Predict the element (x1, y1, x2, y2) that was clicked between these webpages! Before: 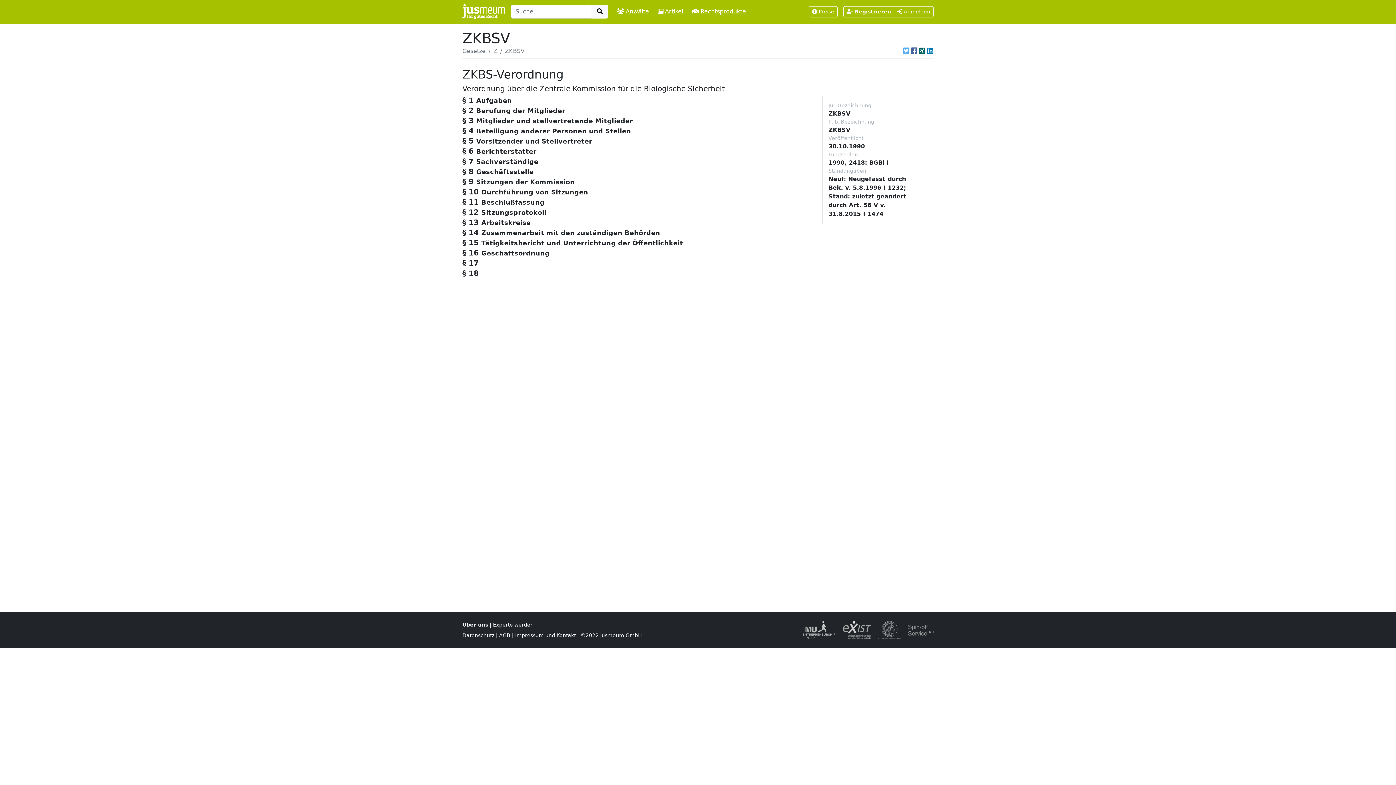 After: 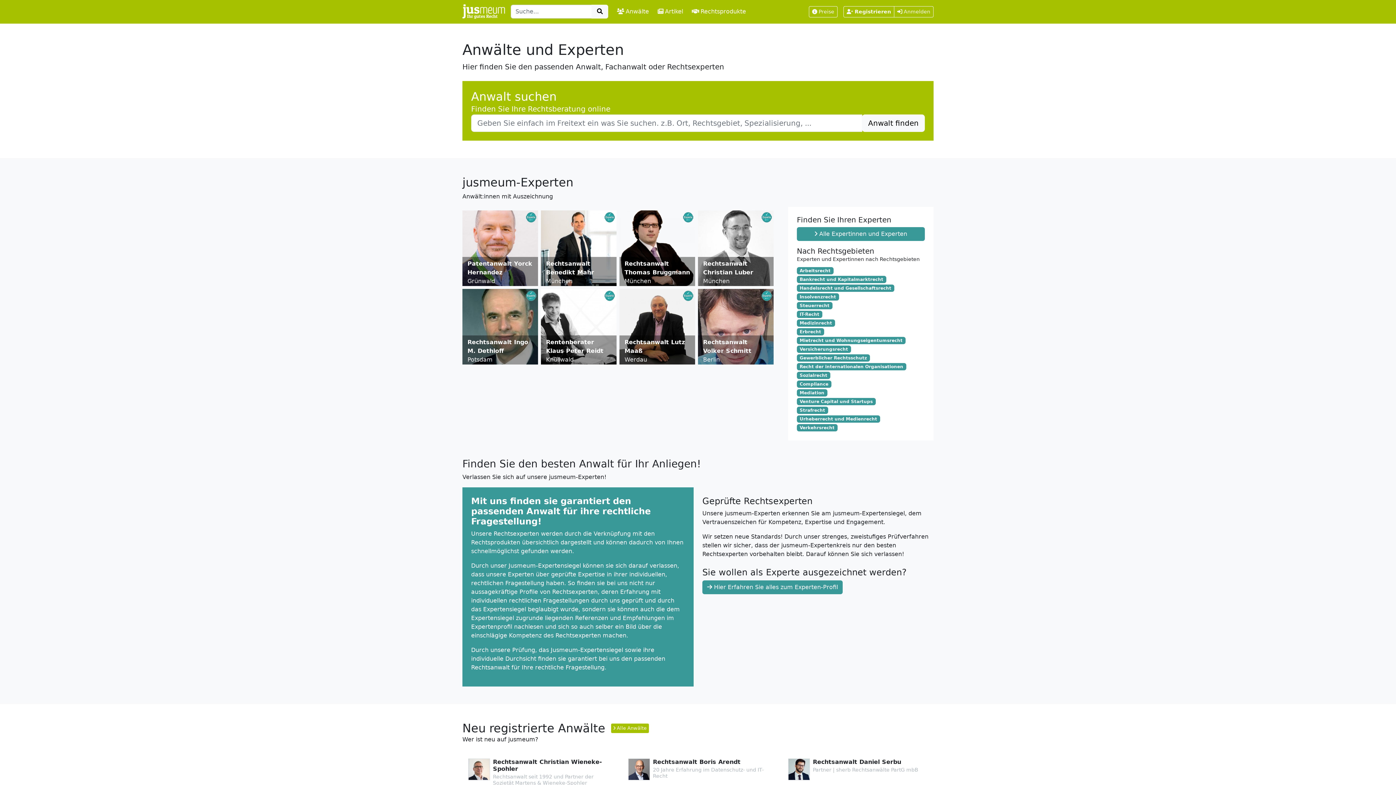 Action: label: Anwälte bbox: (614, 4, 652, 19)